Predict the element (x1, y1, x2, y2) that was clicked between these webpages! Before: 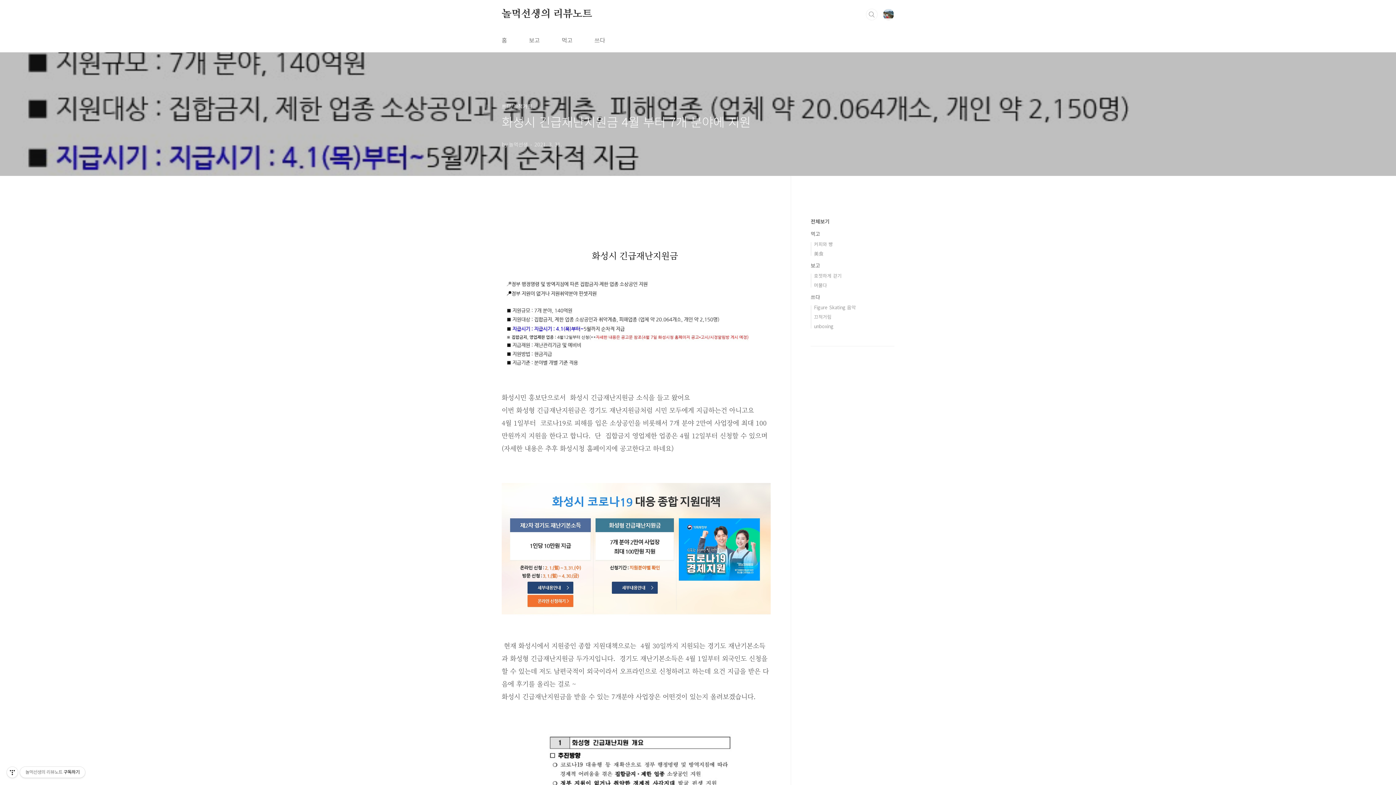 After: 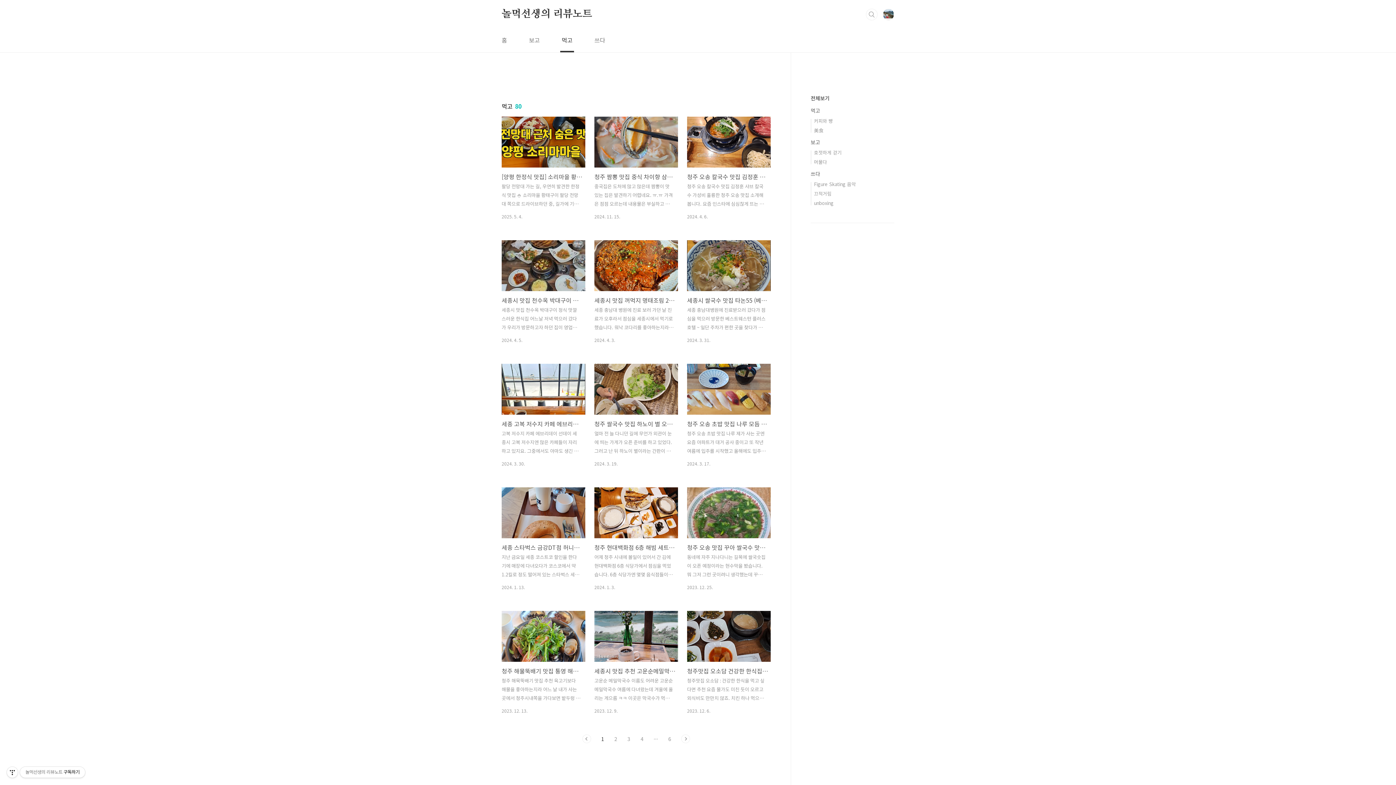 Action: bbox: (560, 28, 574, 52) label: 먹고